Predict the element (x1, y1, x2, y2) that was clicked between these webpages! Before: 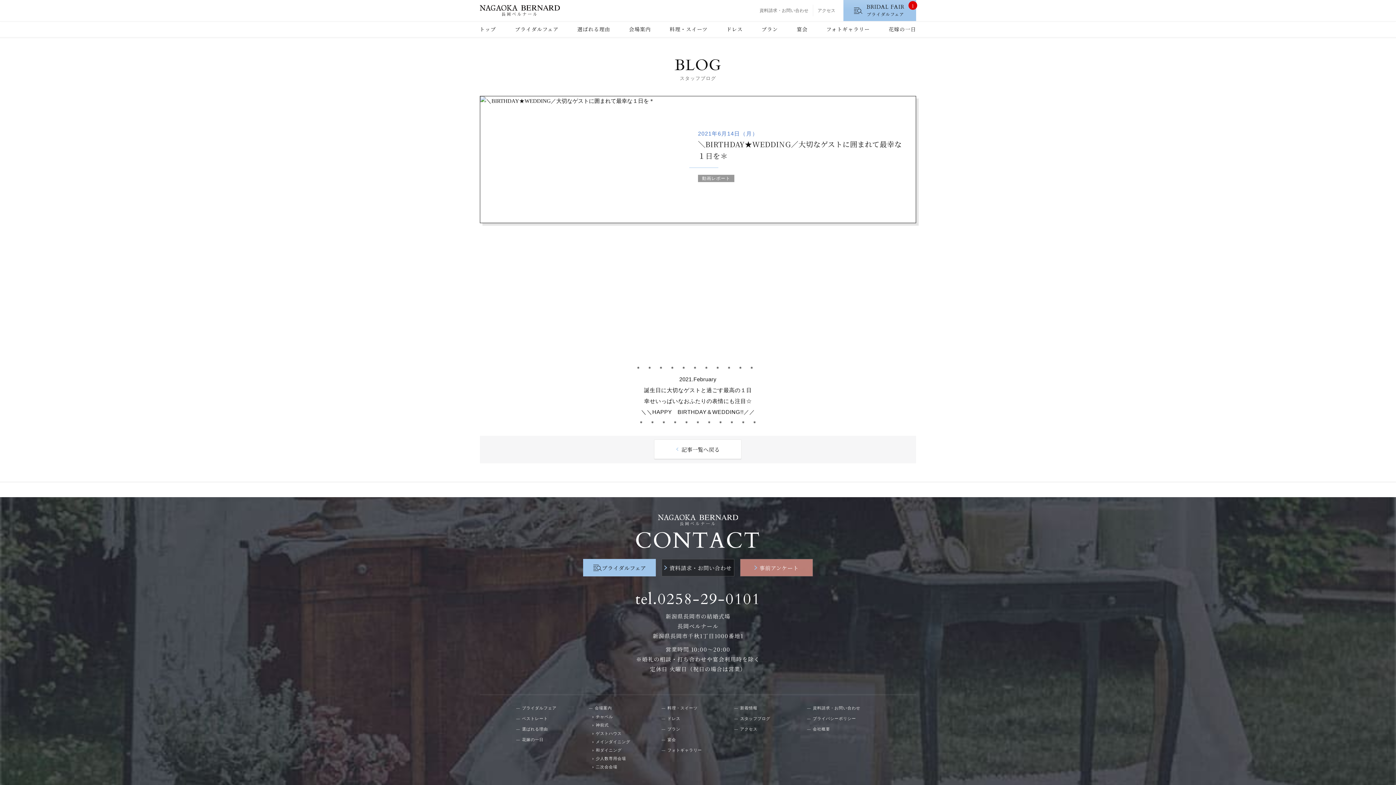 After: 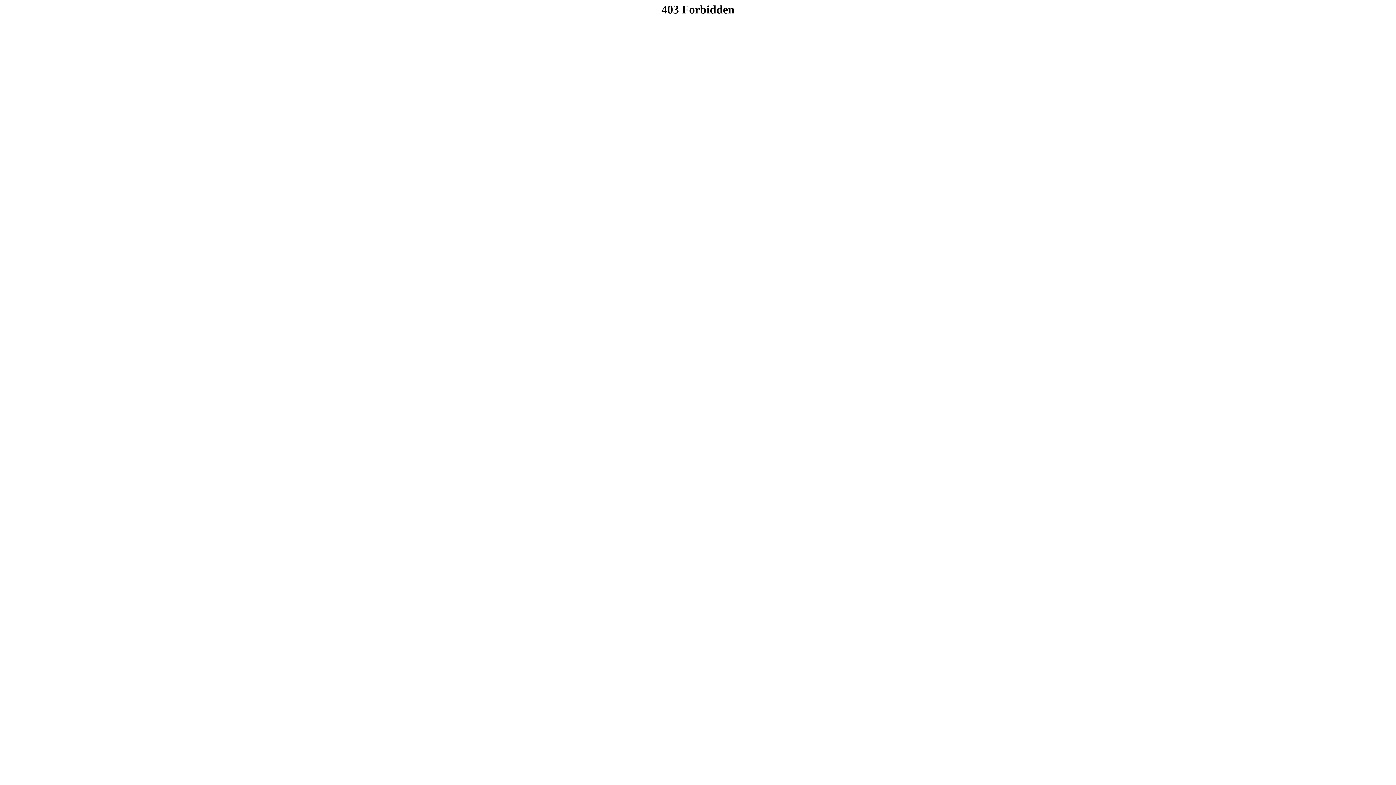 Action: bbox: (583, 559, 656, 576) label: ブライダルフェア